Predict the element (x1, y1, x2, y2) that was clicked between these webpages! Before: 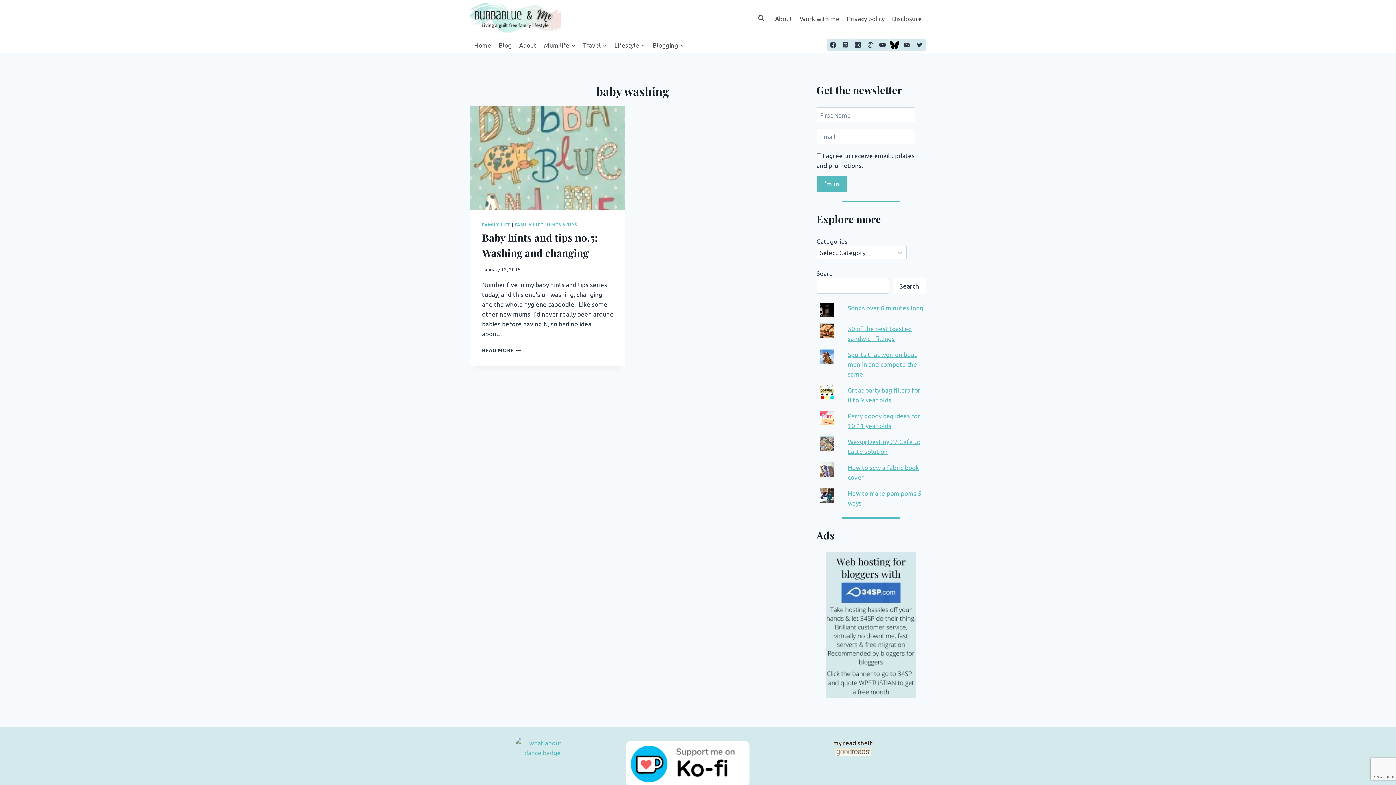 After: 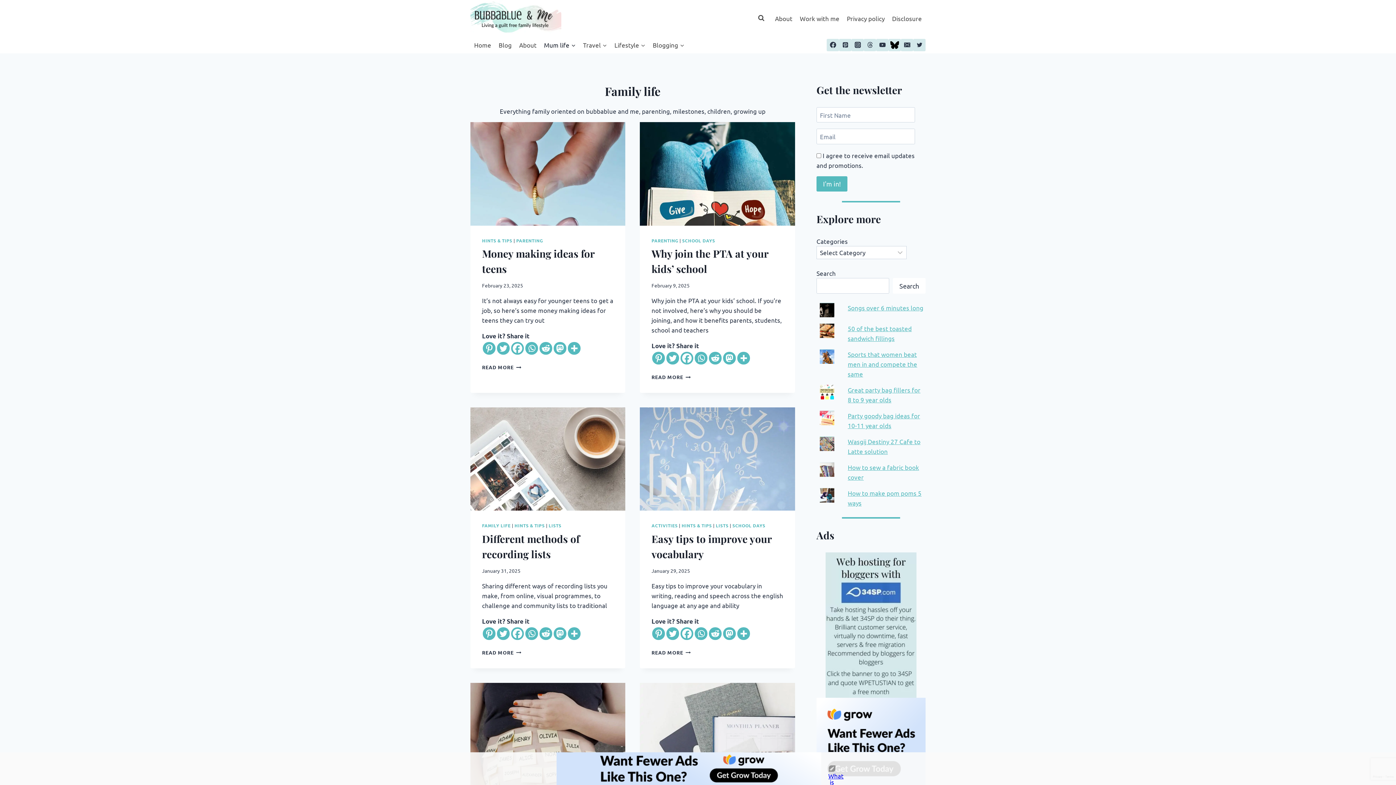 Action: label: Mum life bbox: (540, 36, 579, 53)